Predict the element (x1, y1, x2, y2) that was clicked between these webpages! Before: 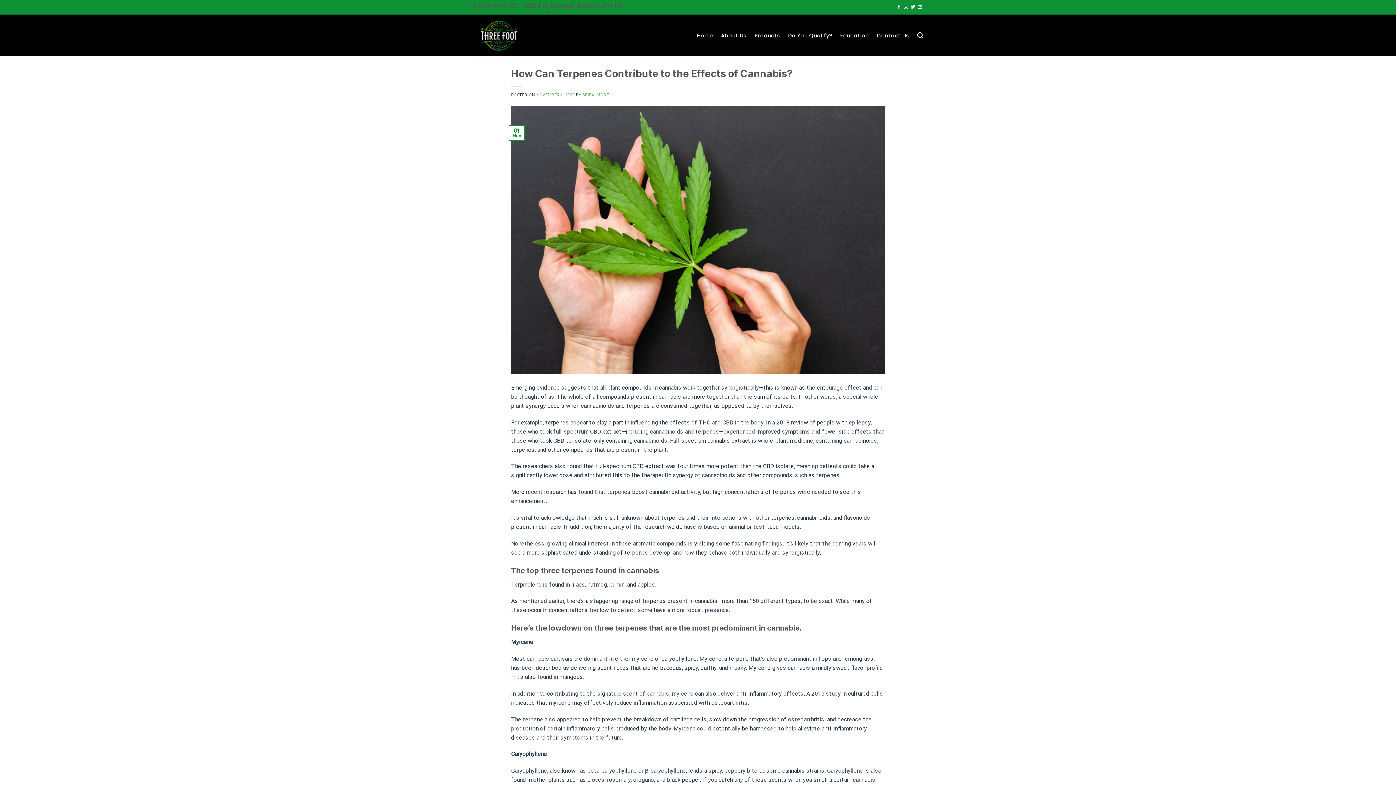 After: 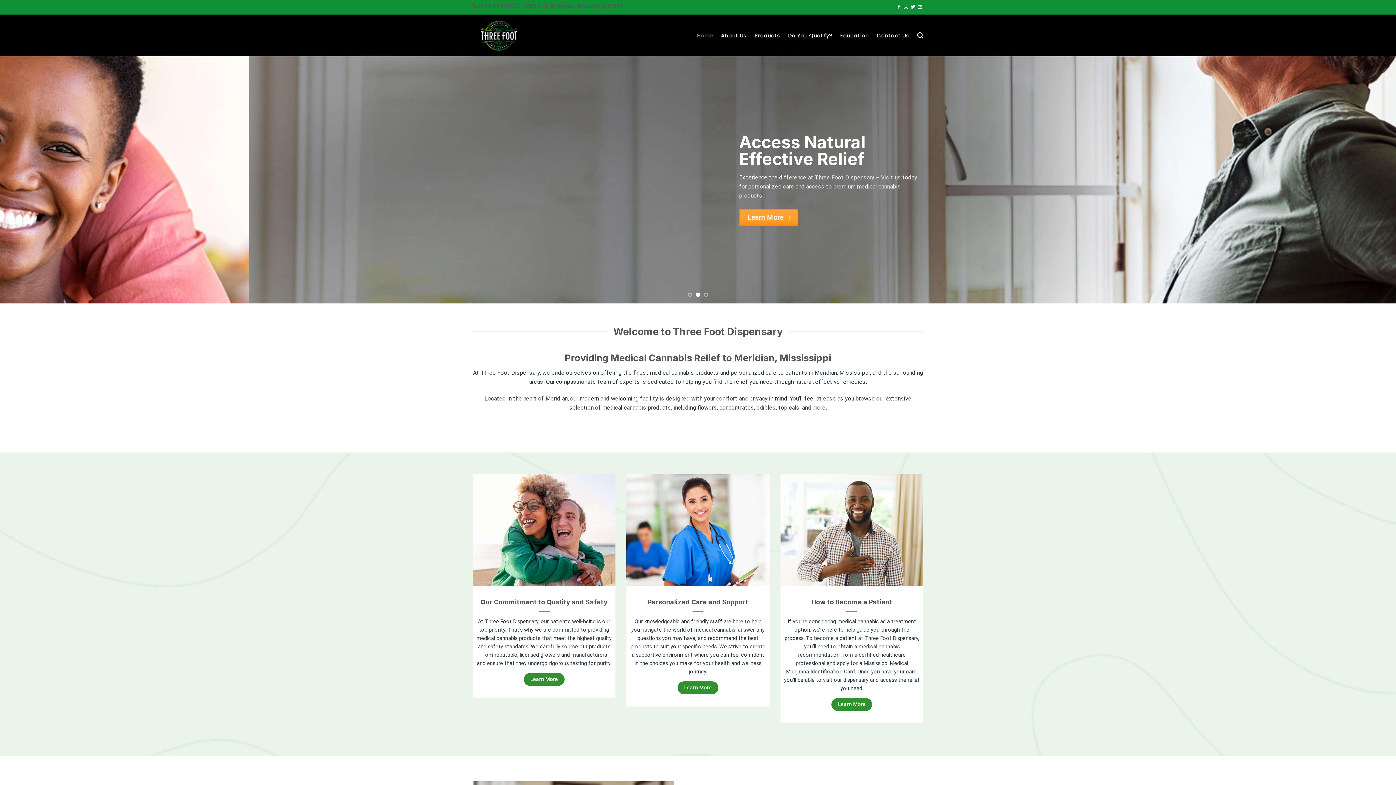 Action: bbox: (697, 28, 713, 42) label: Home